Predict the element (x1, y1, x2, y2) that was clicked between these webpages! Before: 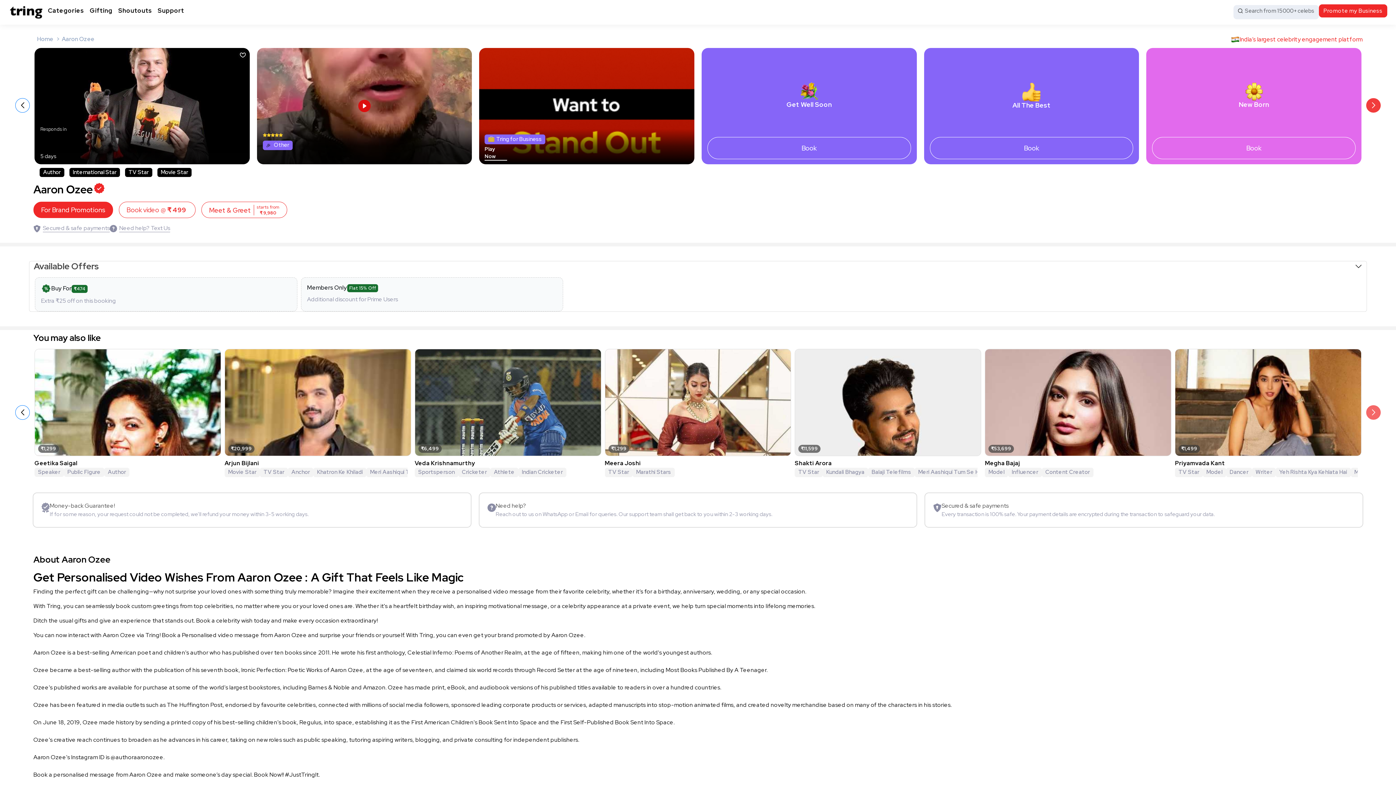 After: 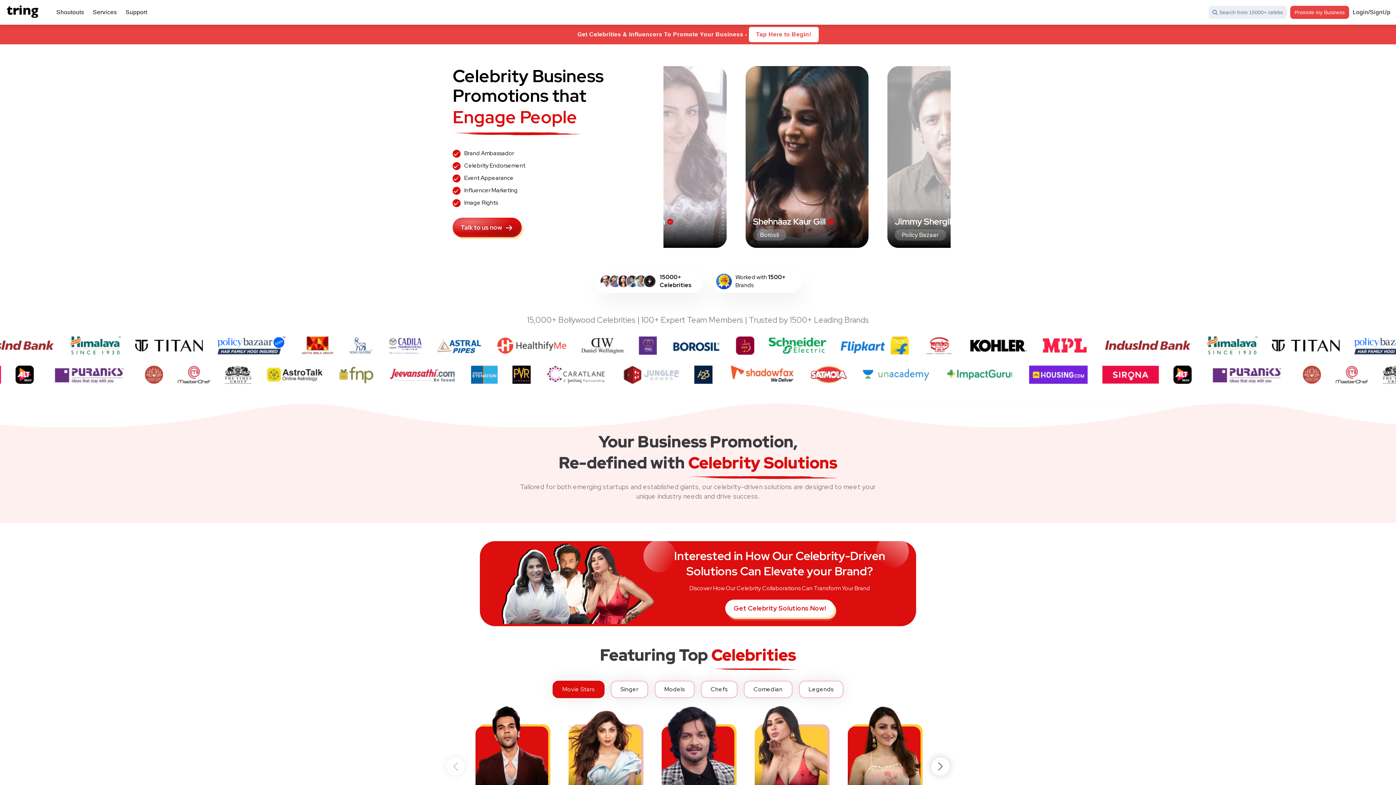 Action: label: Home bbox: (37, 35, 53, 42)